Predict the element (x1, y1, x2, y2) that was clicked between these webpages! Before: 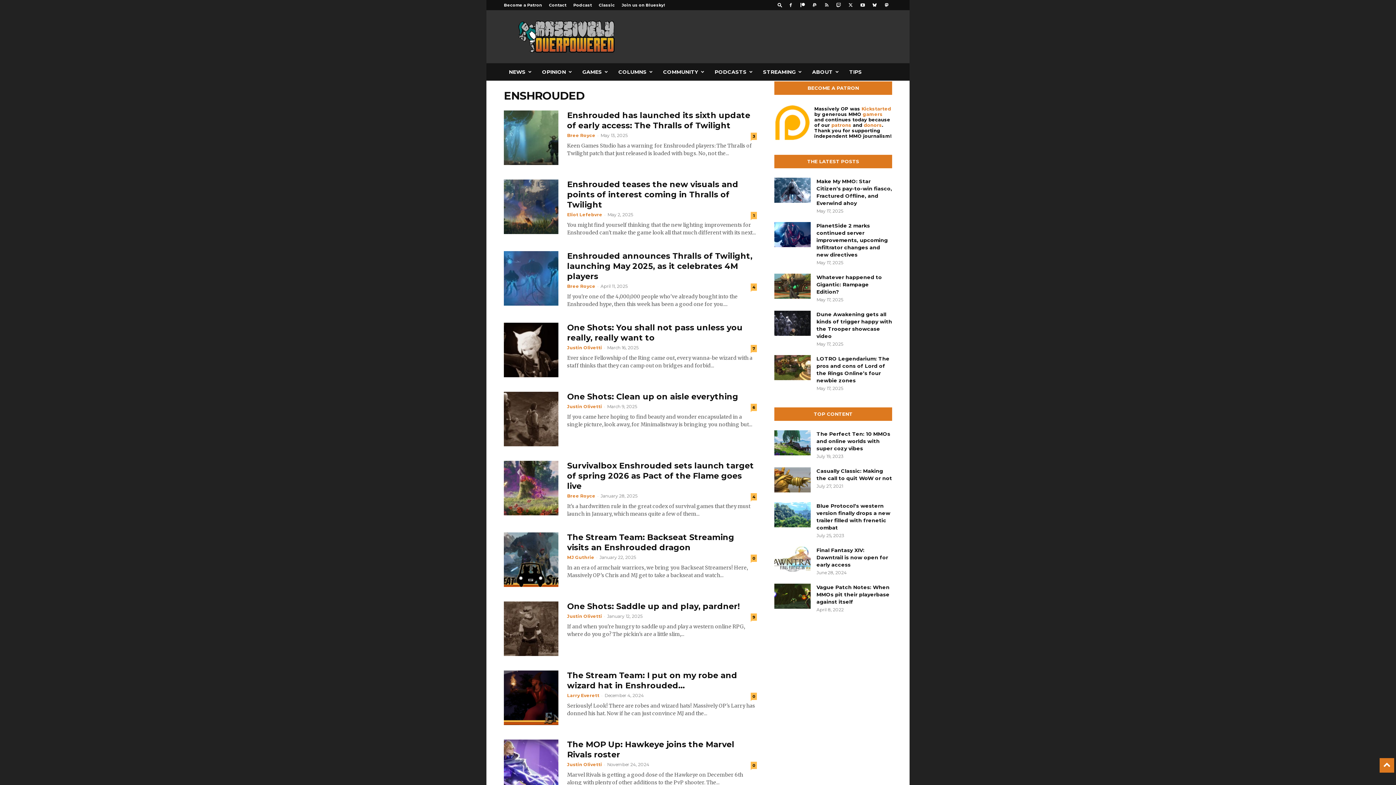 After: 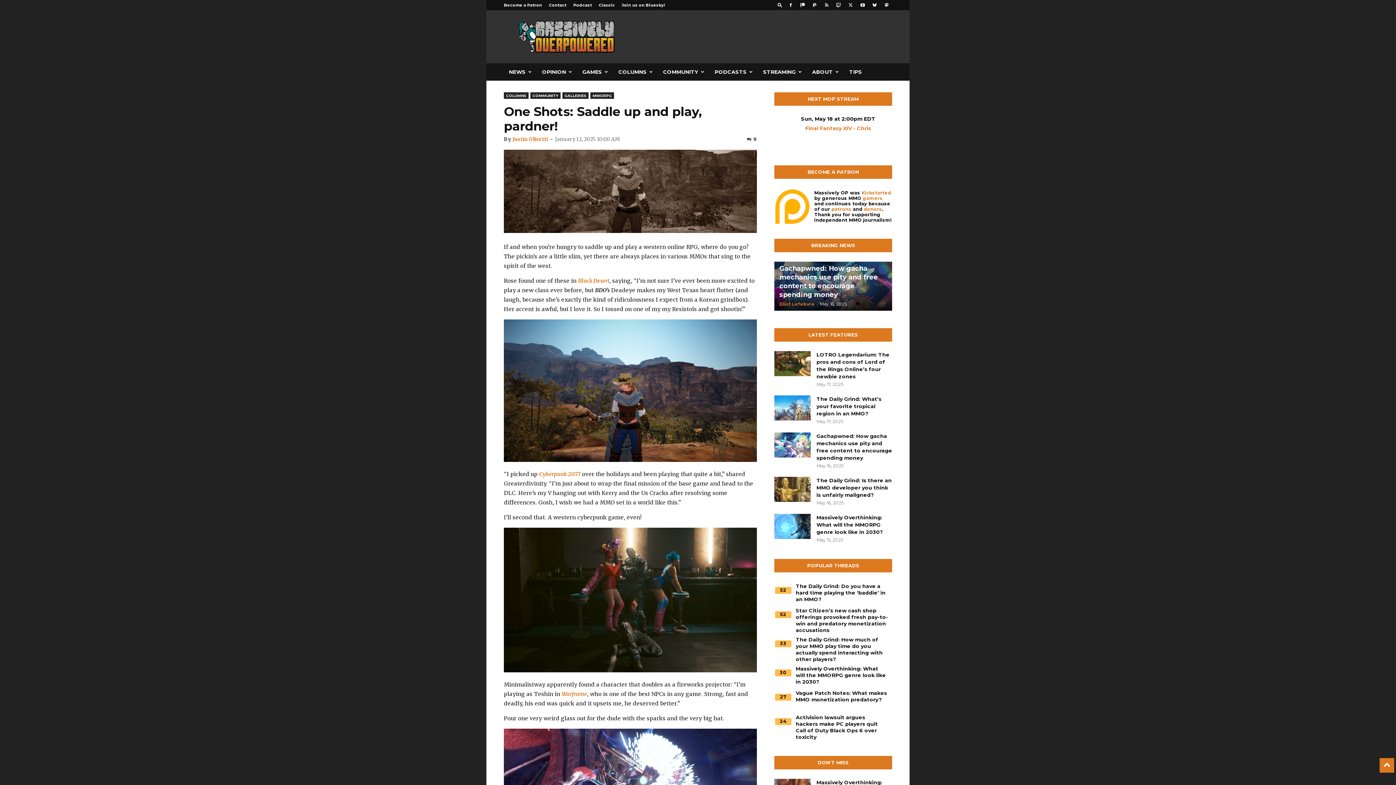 Action: bbox: (504, 601, 558, 656)